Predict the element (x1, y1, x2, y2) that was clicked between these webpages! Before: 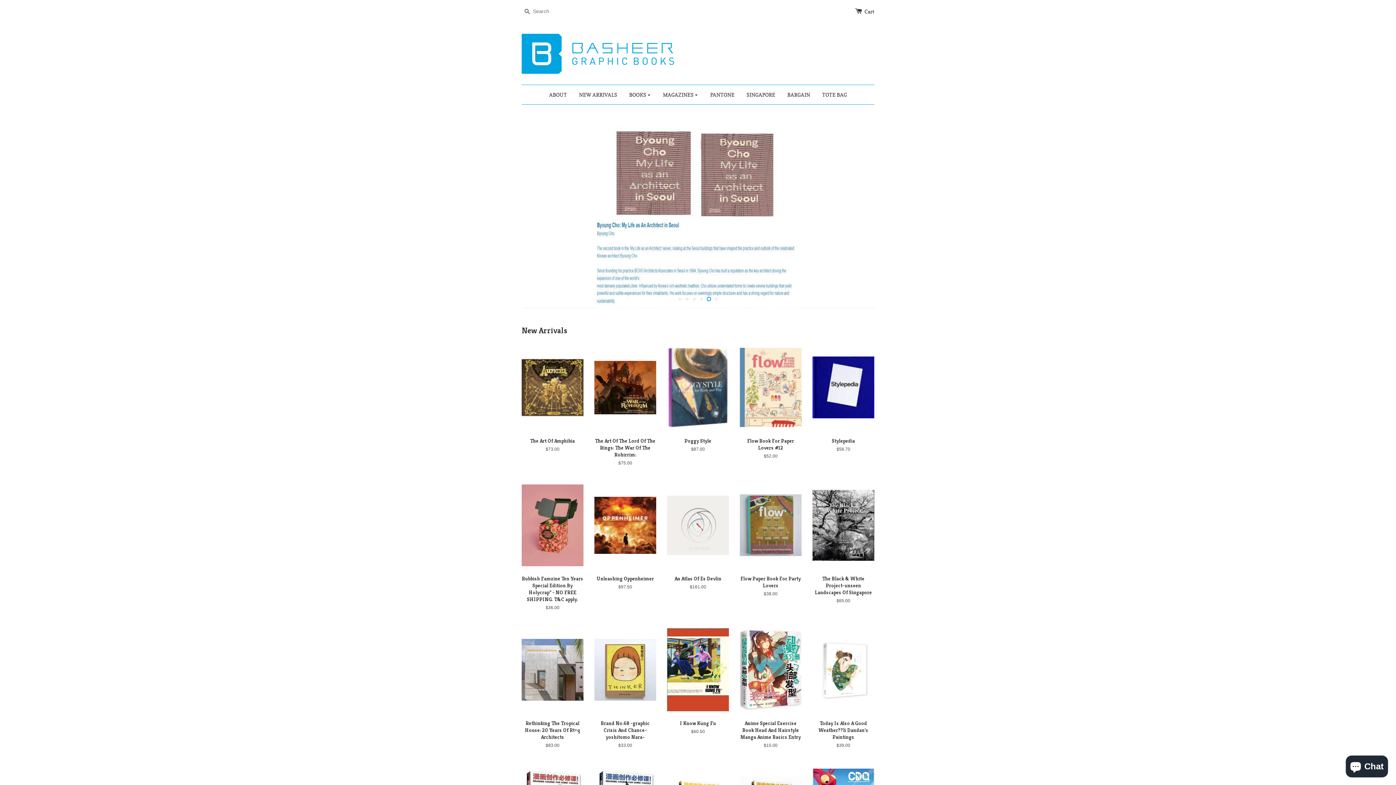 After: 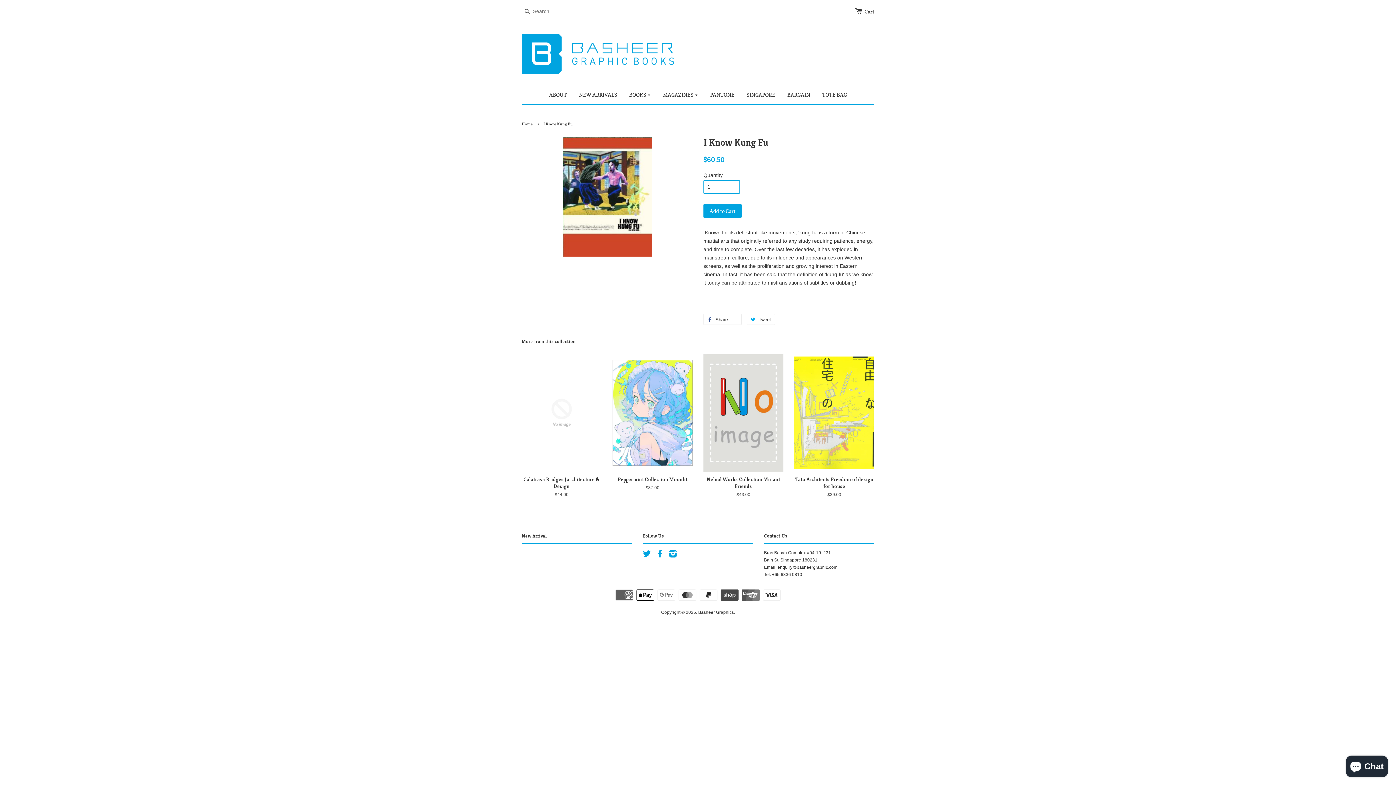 Action: bbox: (667, 640, 729, 764) label: I Know Kung Fu

$60.50